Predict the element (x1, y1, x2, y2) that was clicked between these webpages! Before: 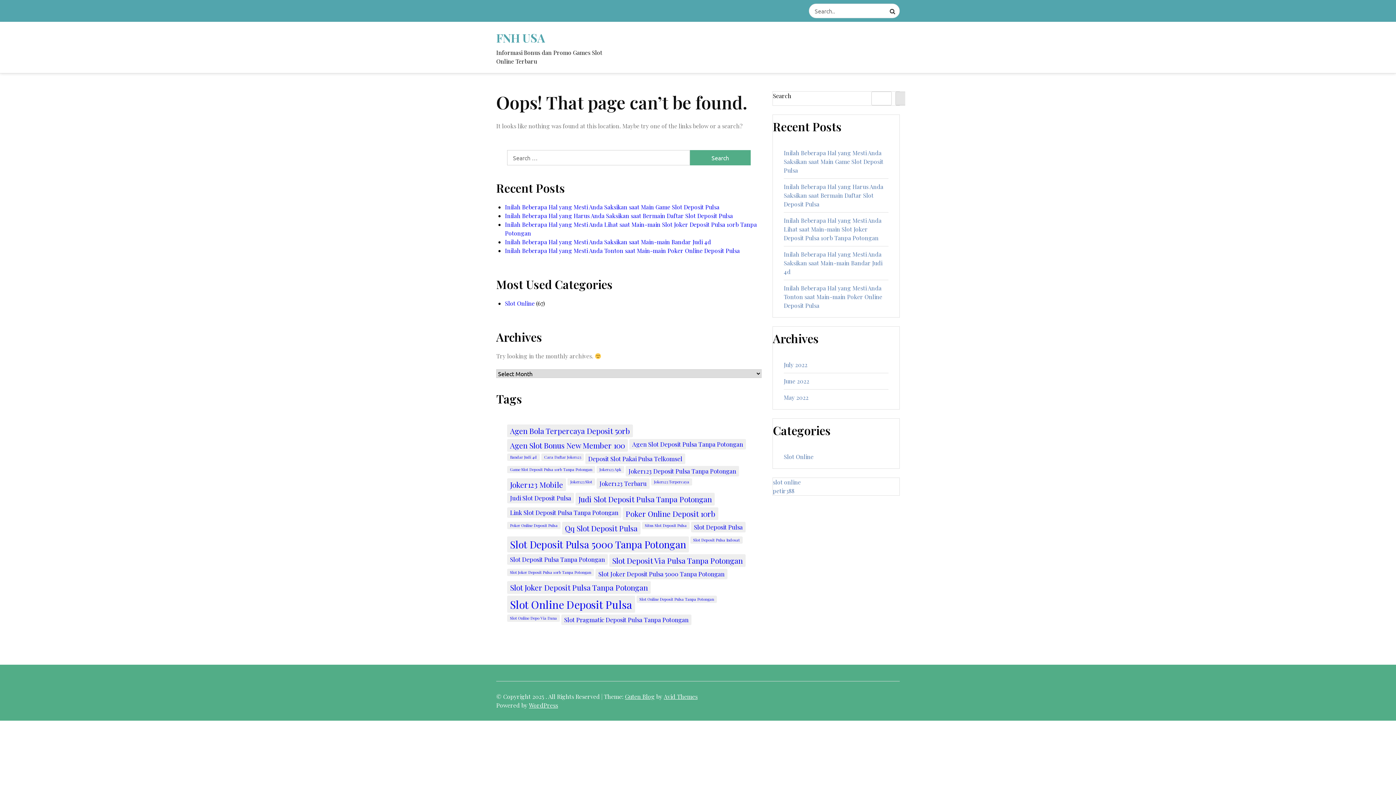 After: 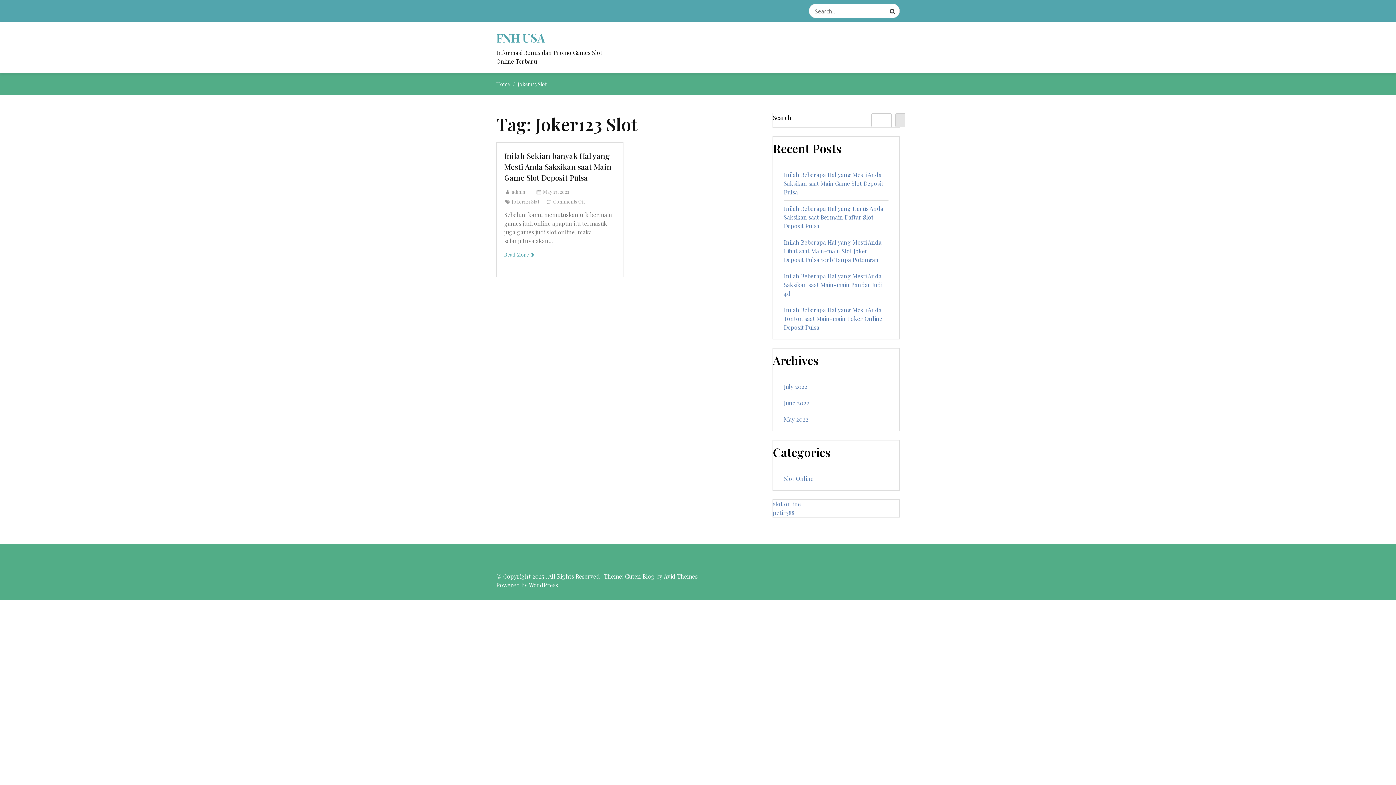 Action: label: Joker123 Slot (1 item) bbox: (567, 478, 595, 485)